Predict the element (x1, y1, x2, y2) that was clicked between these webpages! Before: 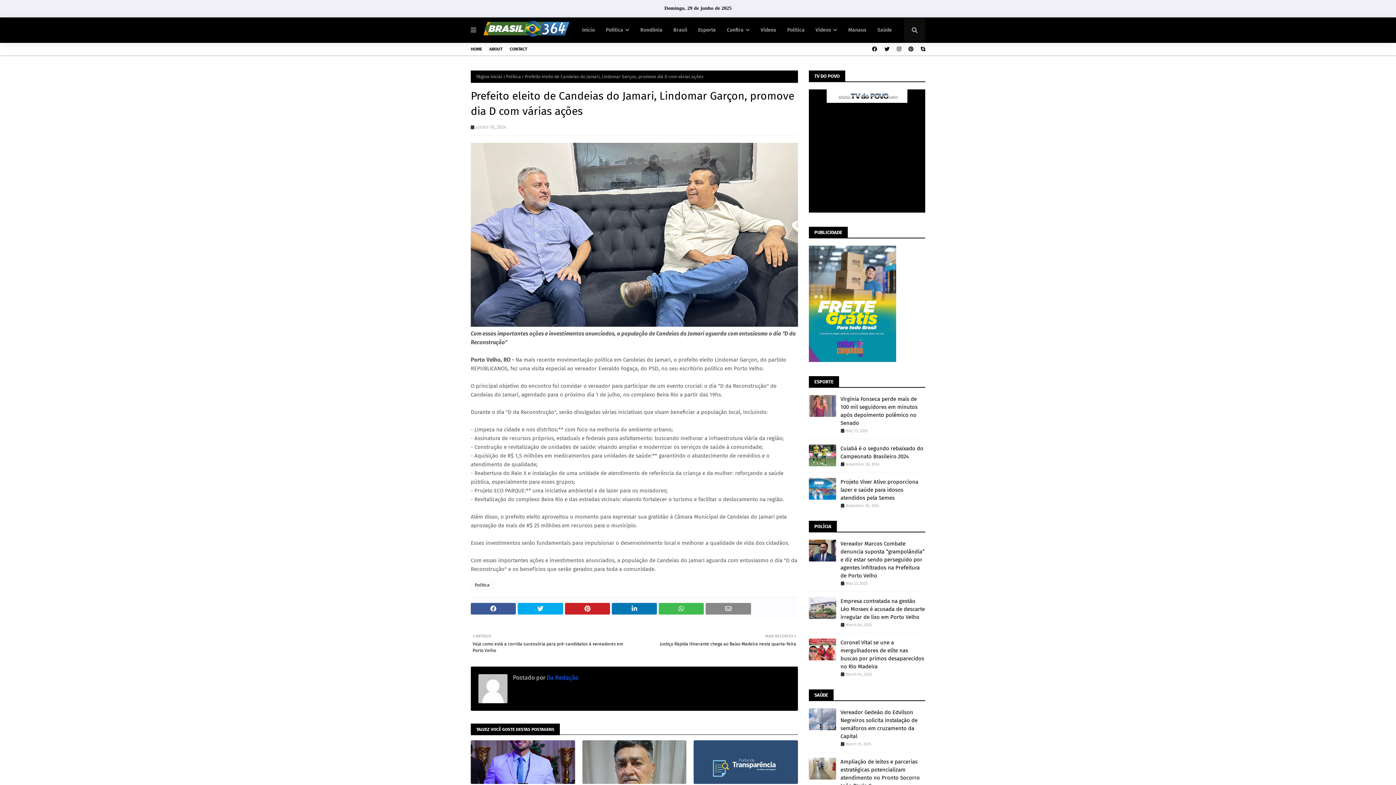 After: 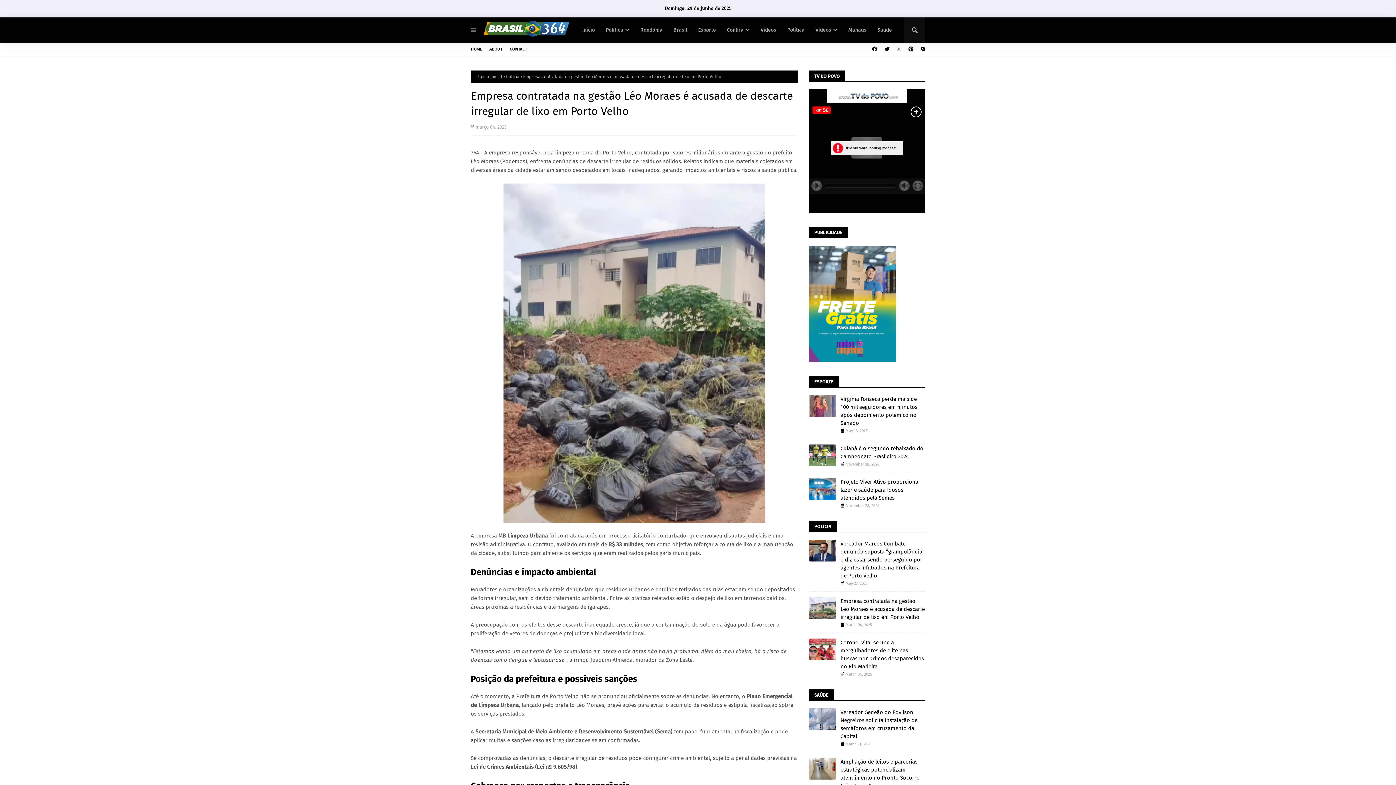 Action: bbox: (809, 597, 836, 619)